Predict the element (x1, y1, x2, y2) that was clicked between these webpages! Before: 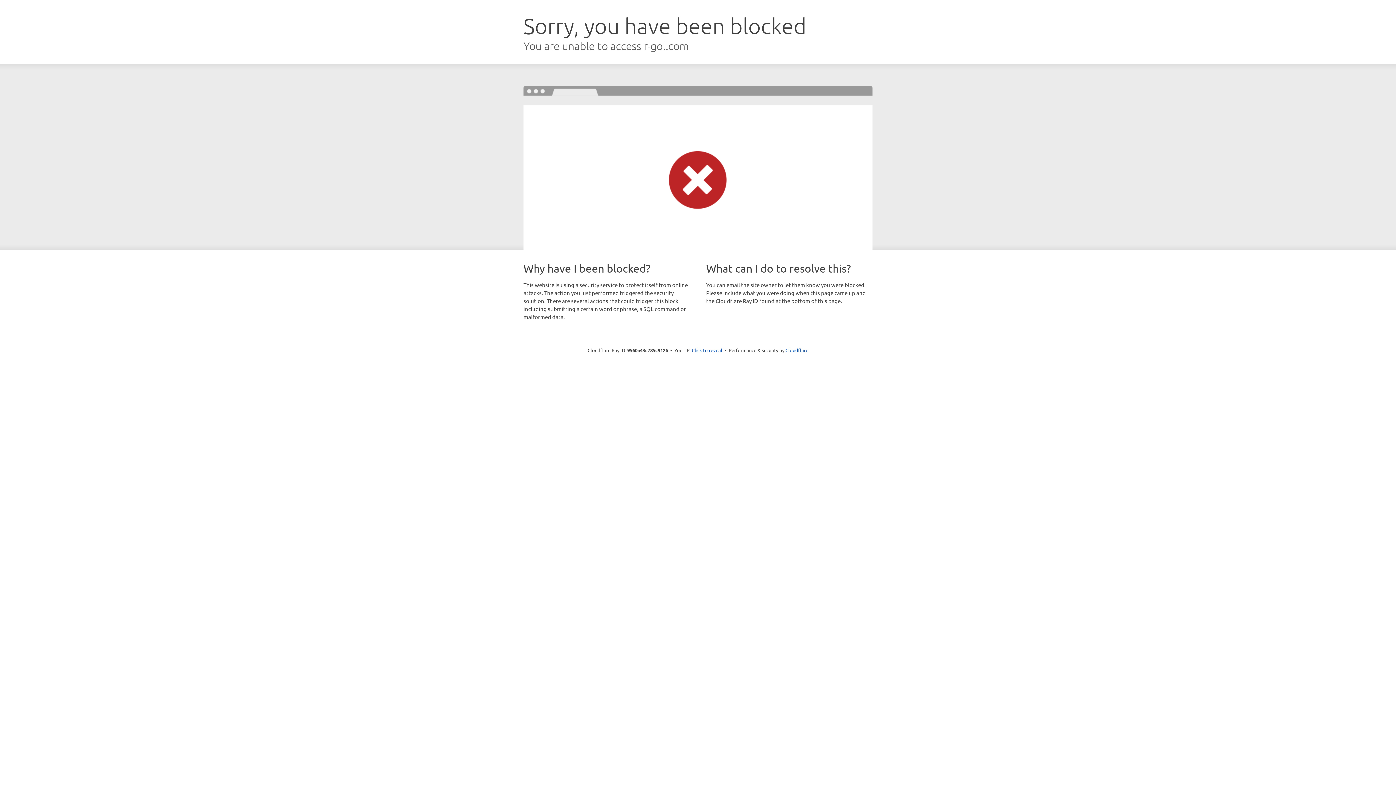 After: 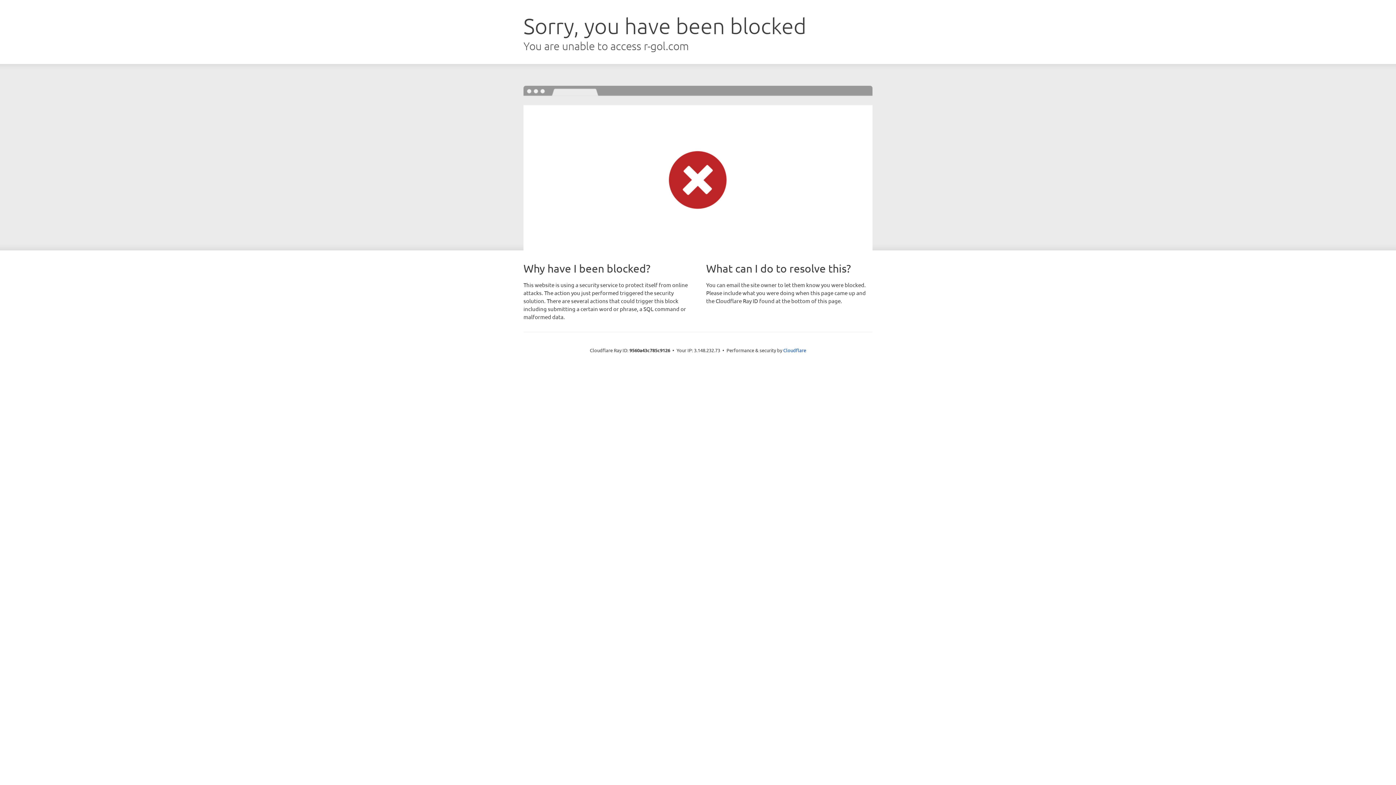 Action: bbox: (692, 346, 722, 353) label: Click to reveal